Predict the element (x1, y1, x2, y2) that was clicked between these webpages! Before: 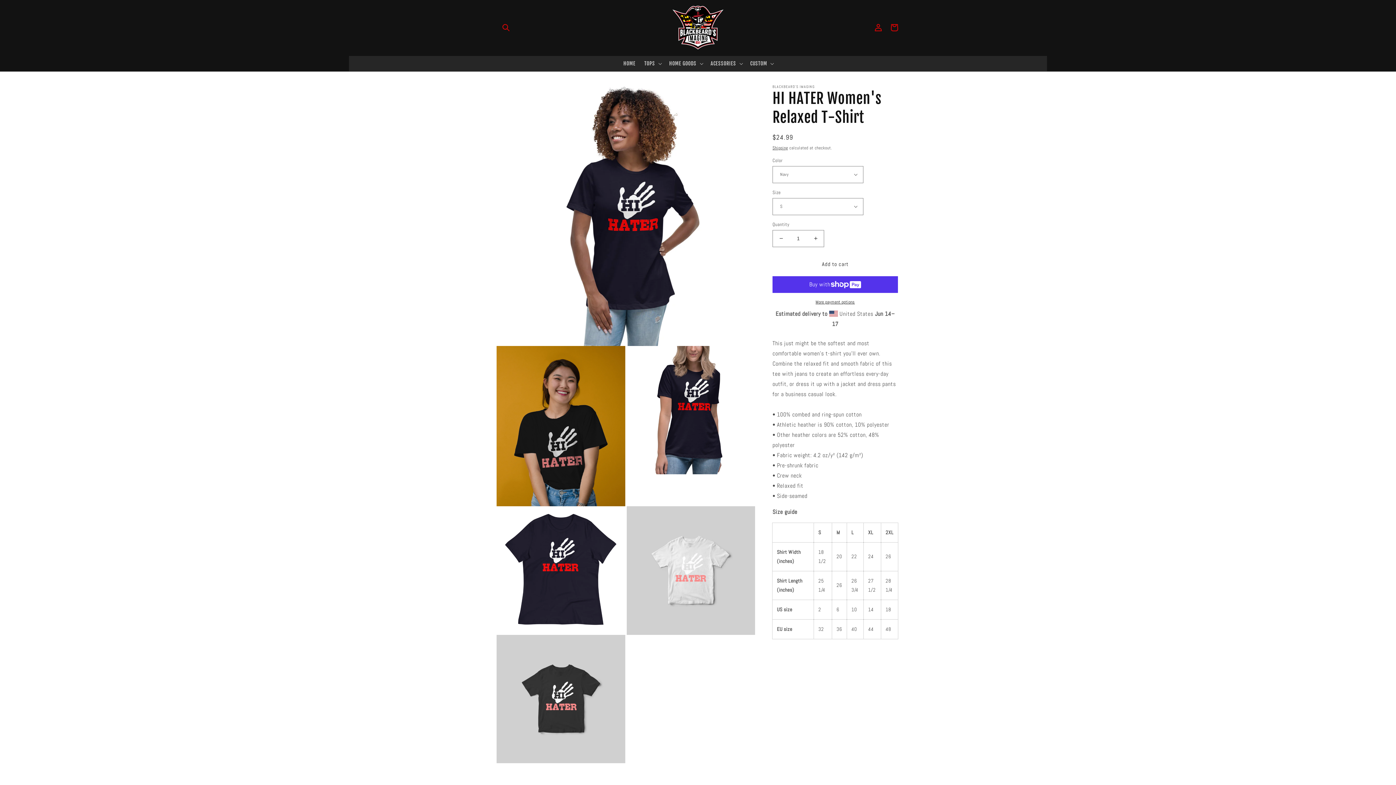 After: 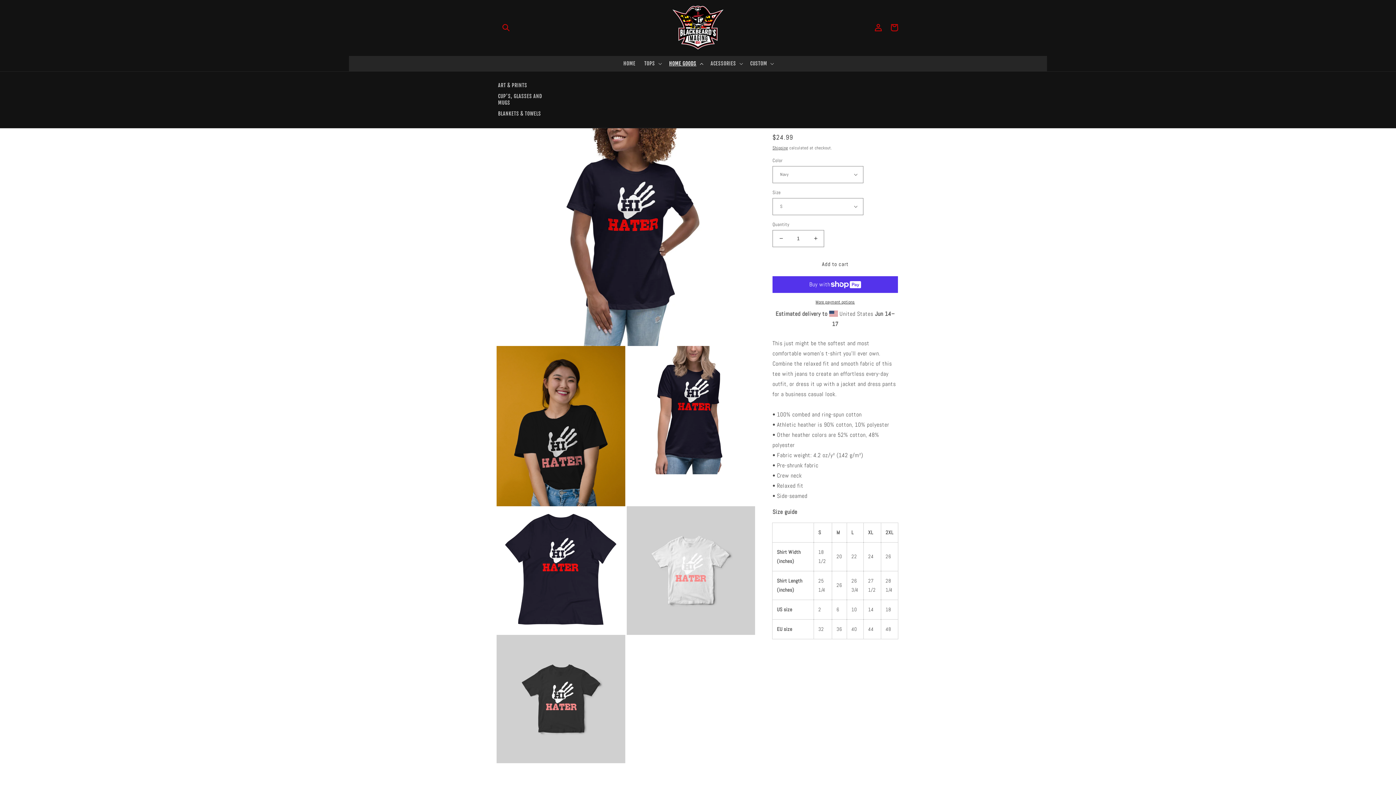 Action: label: HOME GOODS bbox: (664, 55, 706, 71)